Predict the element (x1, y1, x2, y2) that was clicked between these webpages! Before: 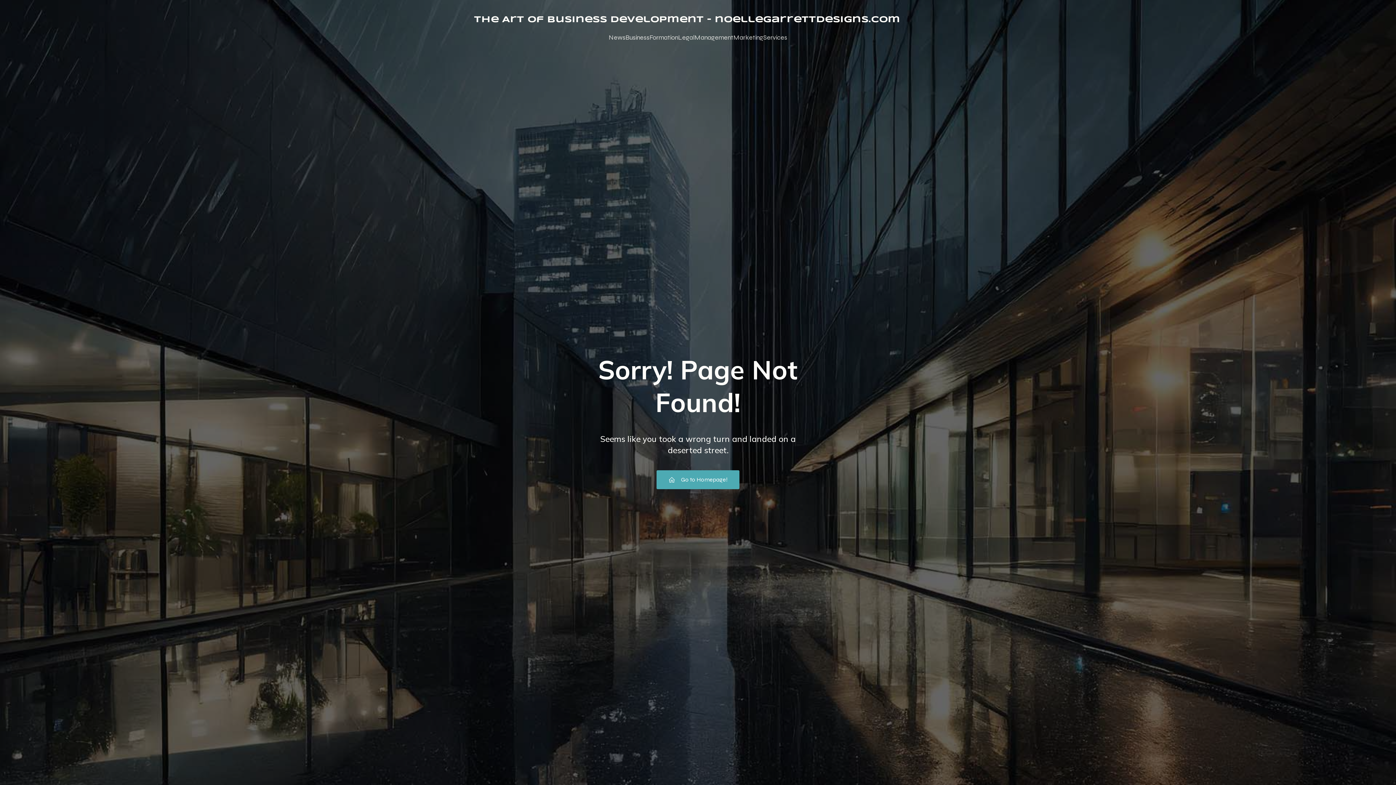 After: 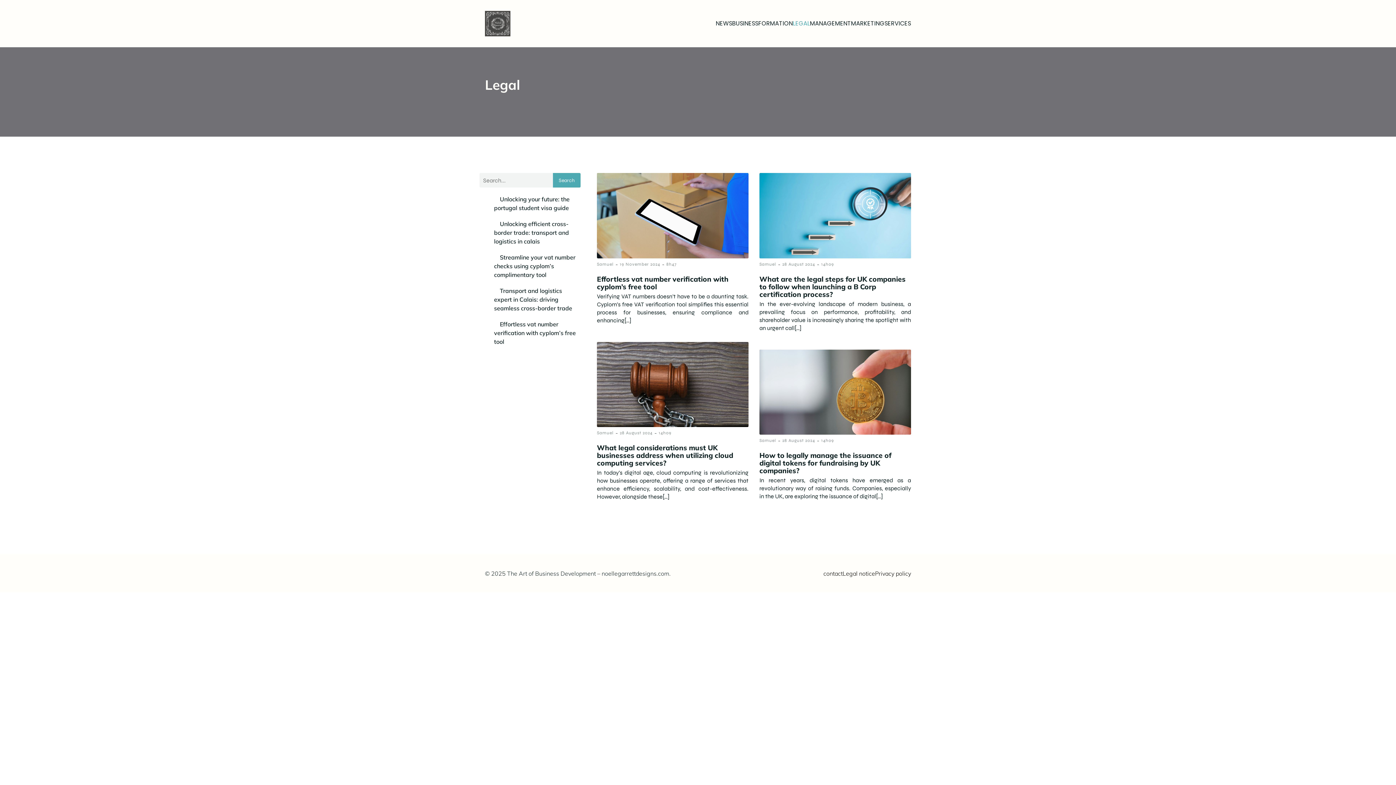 Action: bbox: (678, 29, 694, 46) label: Legal